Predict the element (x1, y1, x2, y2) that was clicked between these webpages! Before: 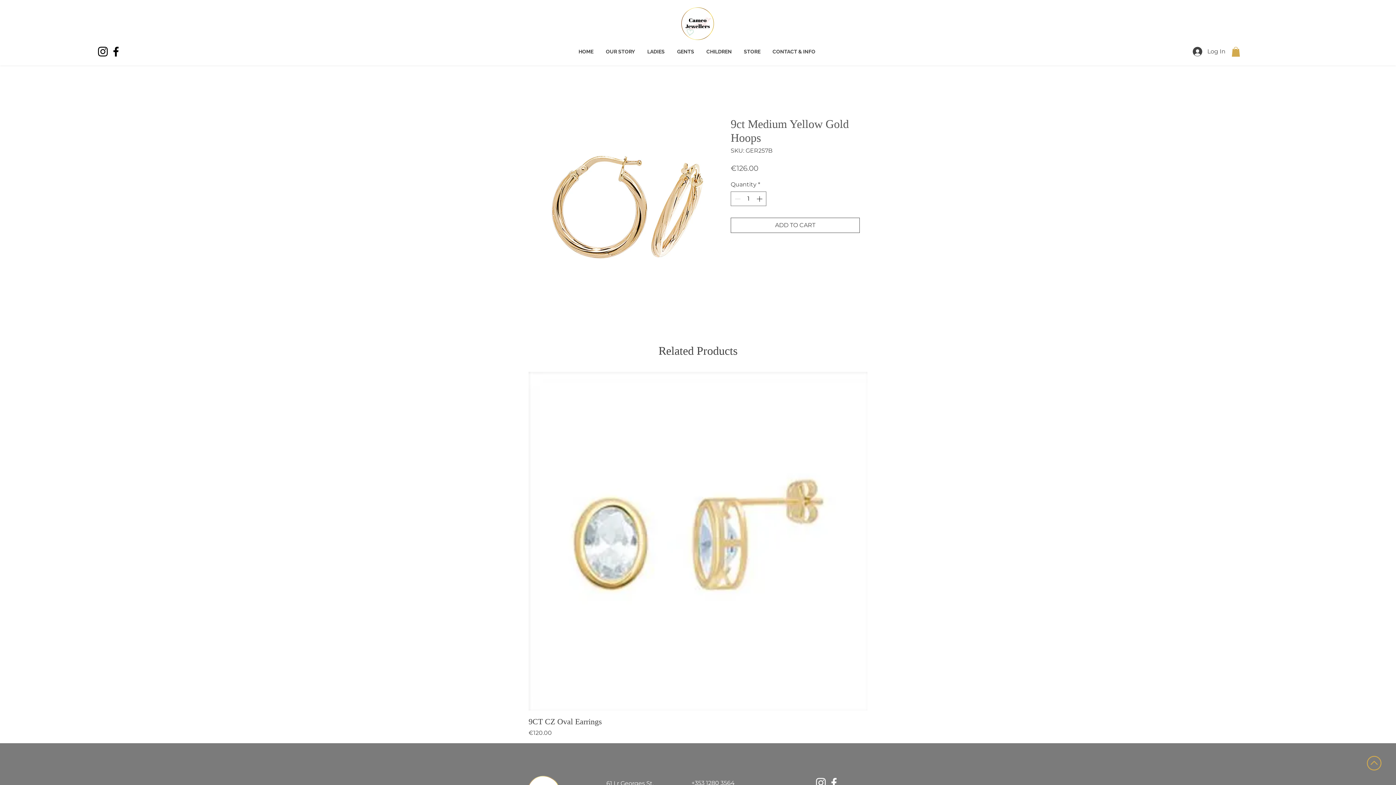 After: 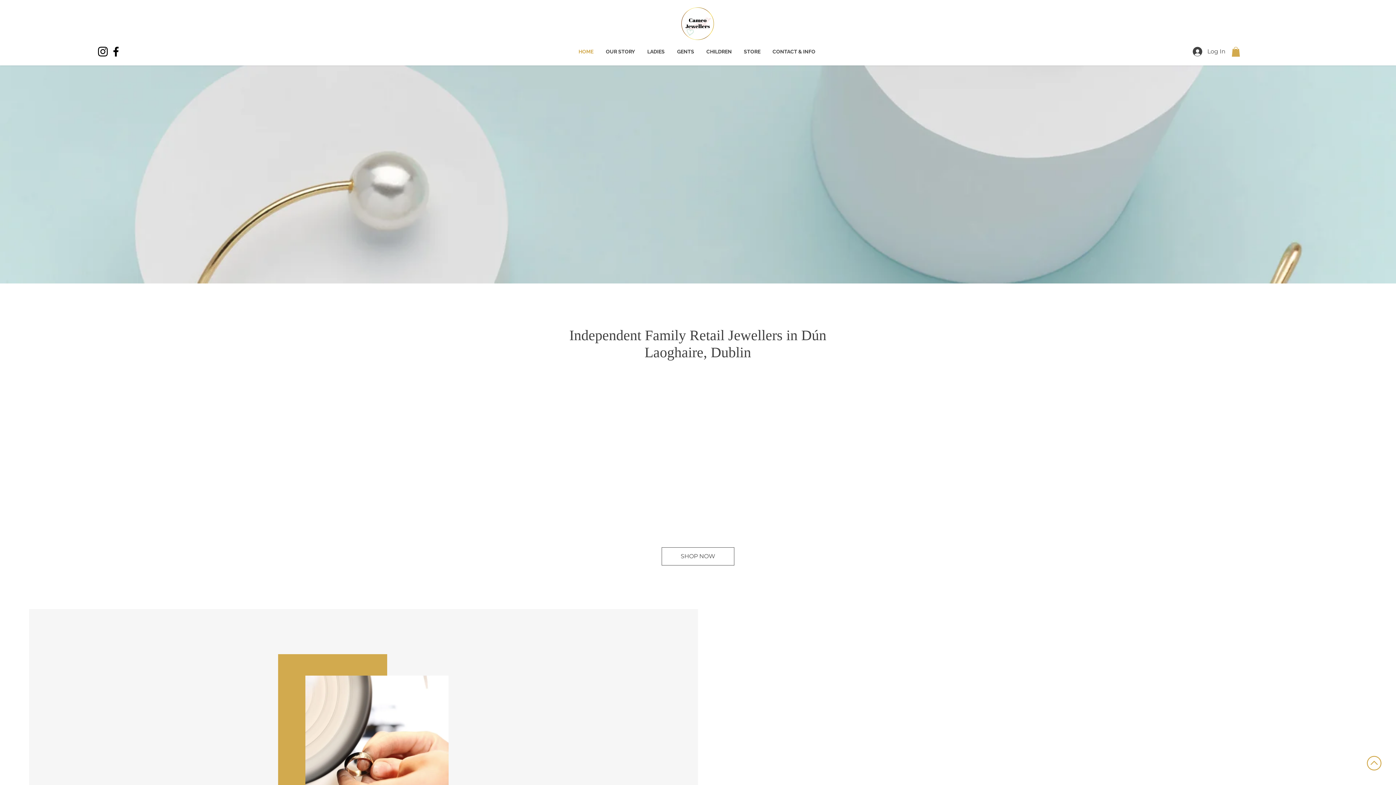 Action: bbox: (572, 42, 599, 60) label: HOME